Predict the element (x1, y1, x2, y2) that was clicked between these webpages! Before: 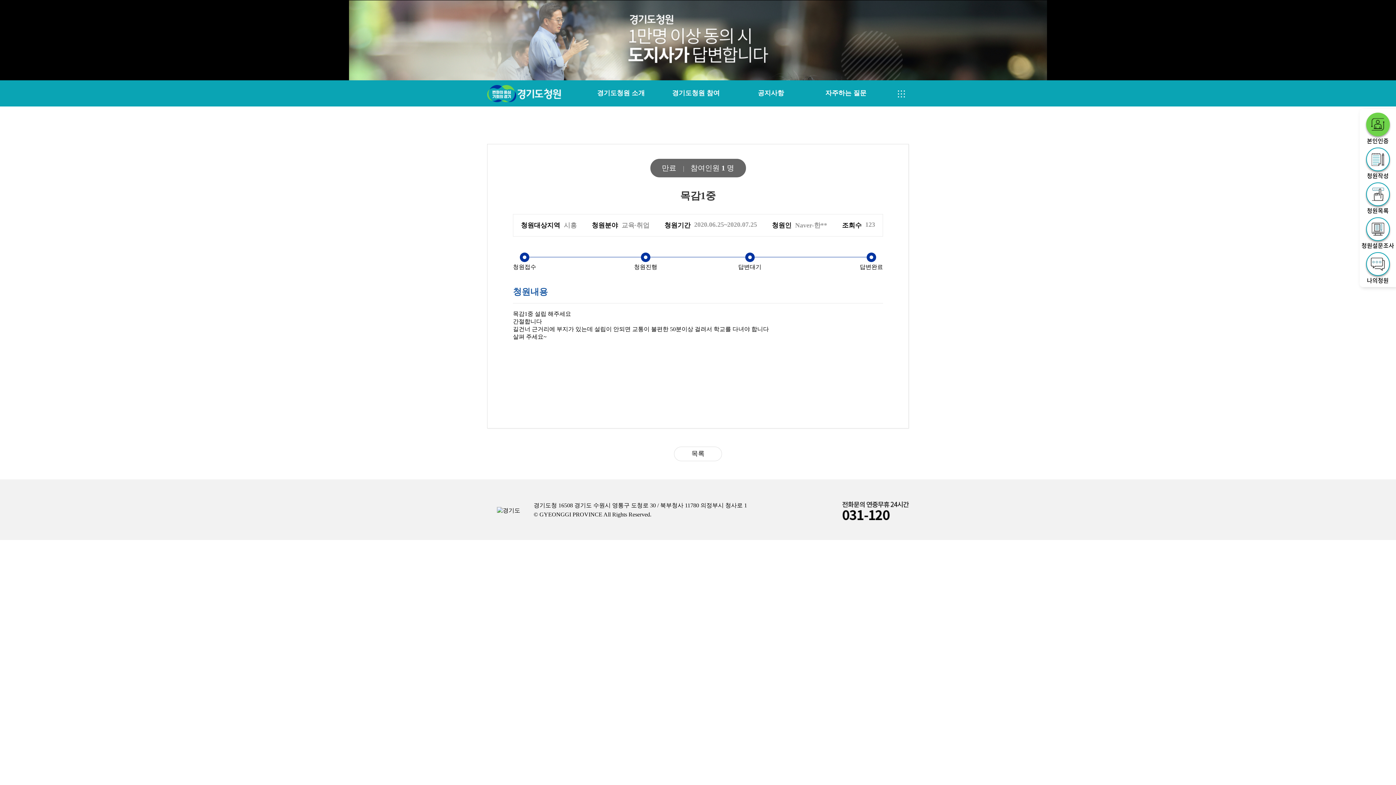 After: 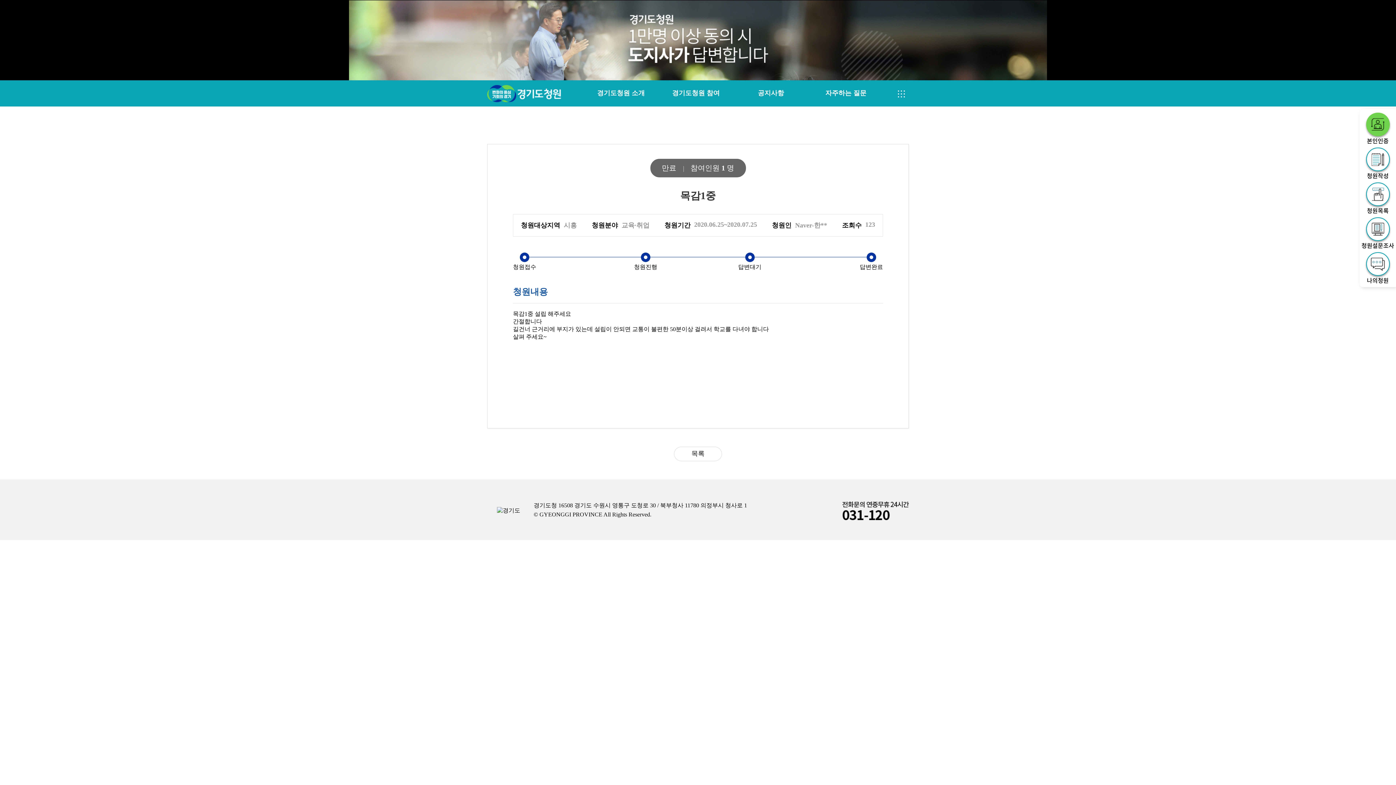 Action: bbox: (860, 263, 883, 271) label: 답변완료